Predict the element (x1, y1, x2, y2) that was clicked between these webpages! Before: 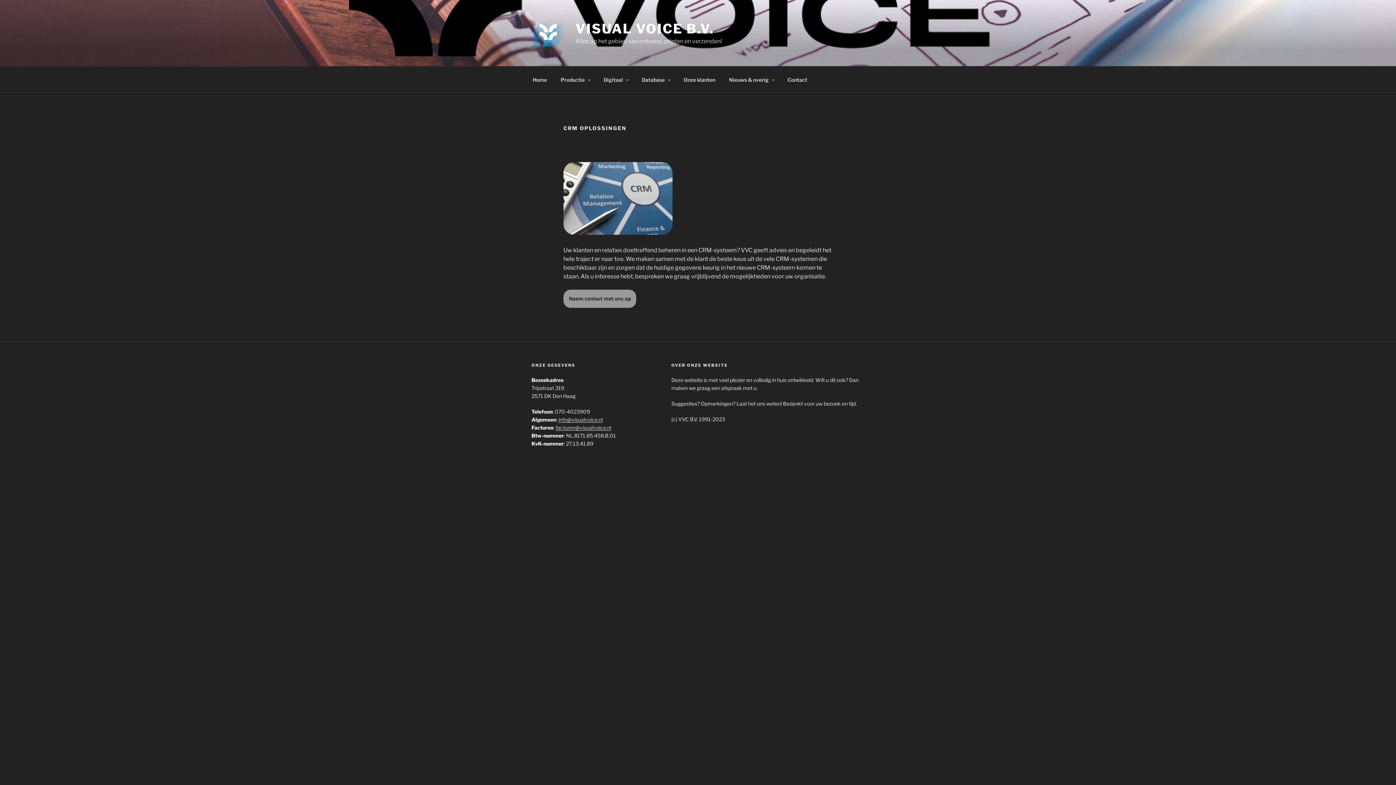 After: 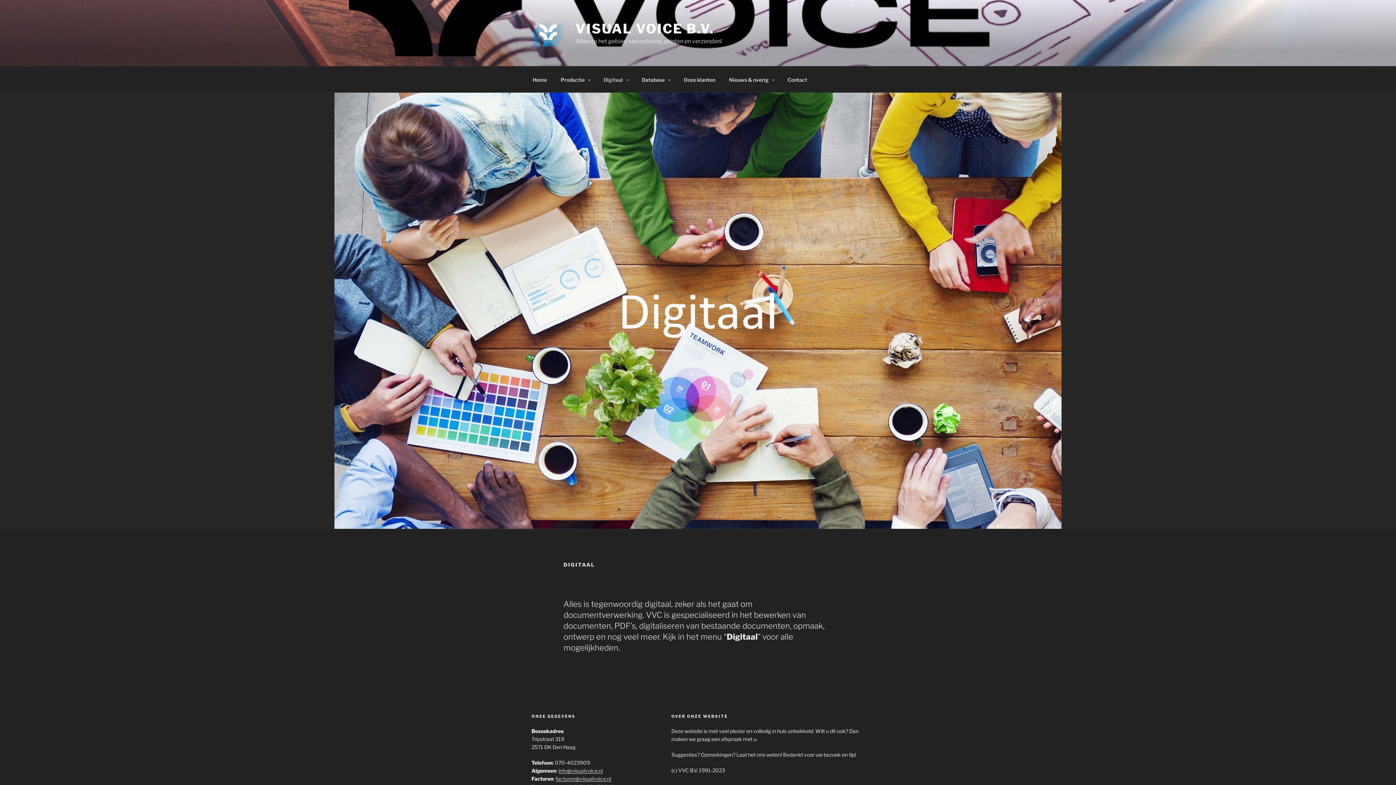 Action: bbox: (597, 70, 634, 88) label: Digitaal